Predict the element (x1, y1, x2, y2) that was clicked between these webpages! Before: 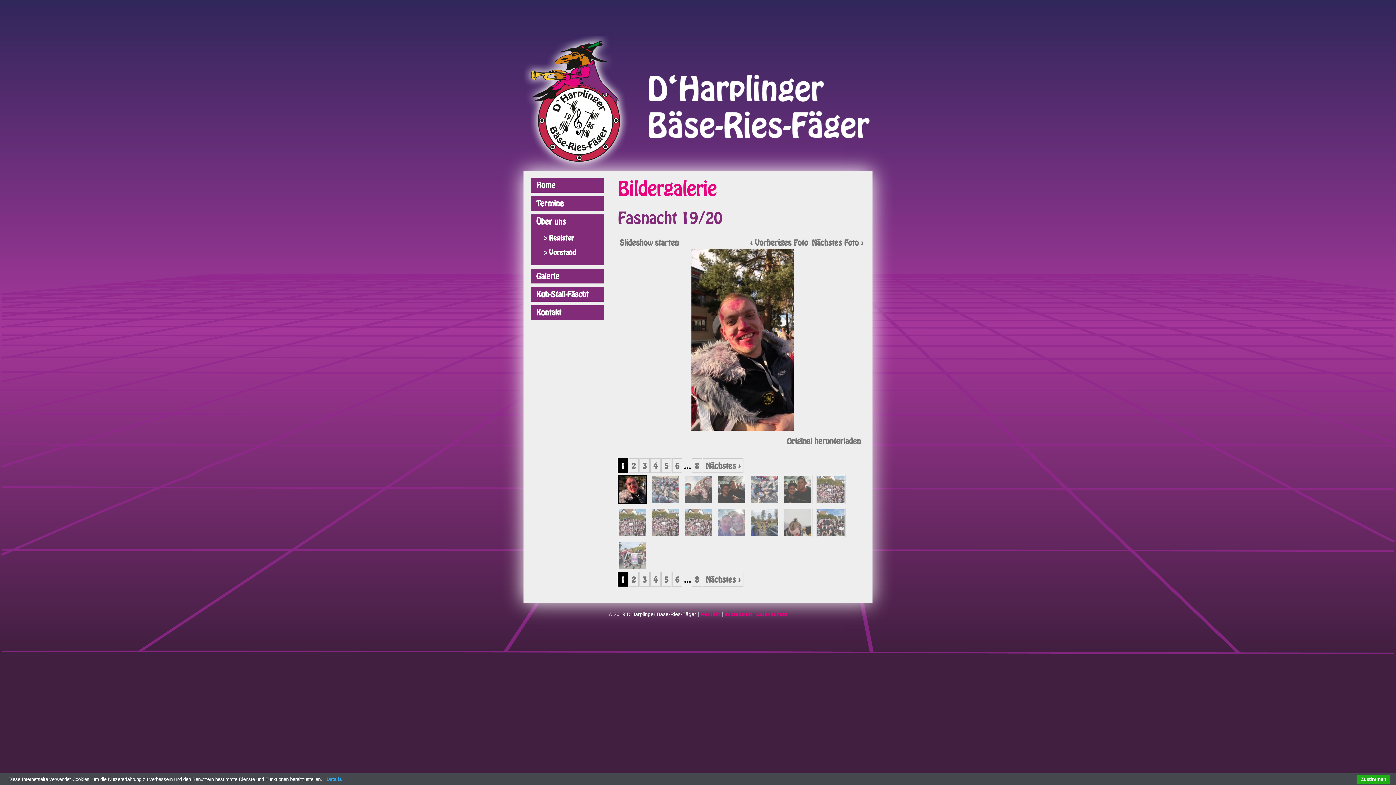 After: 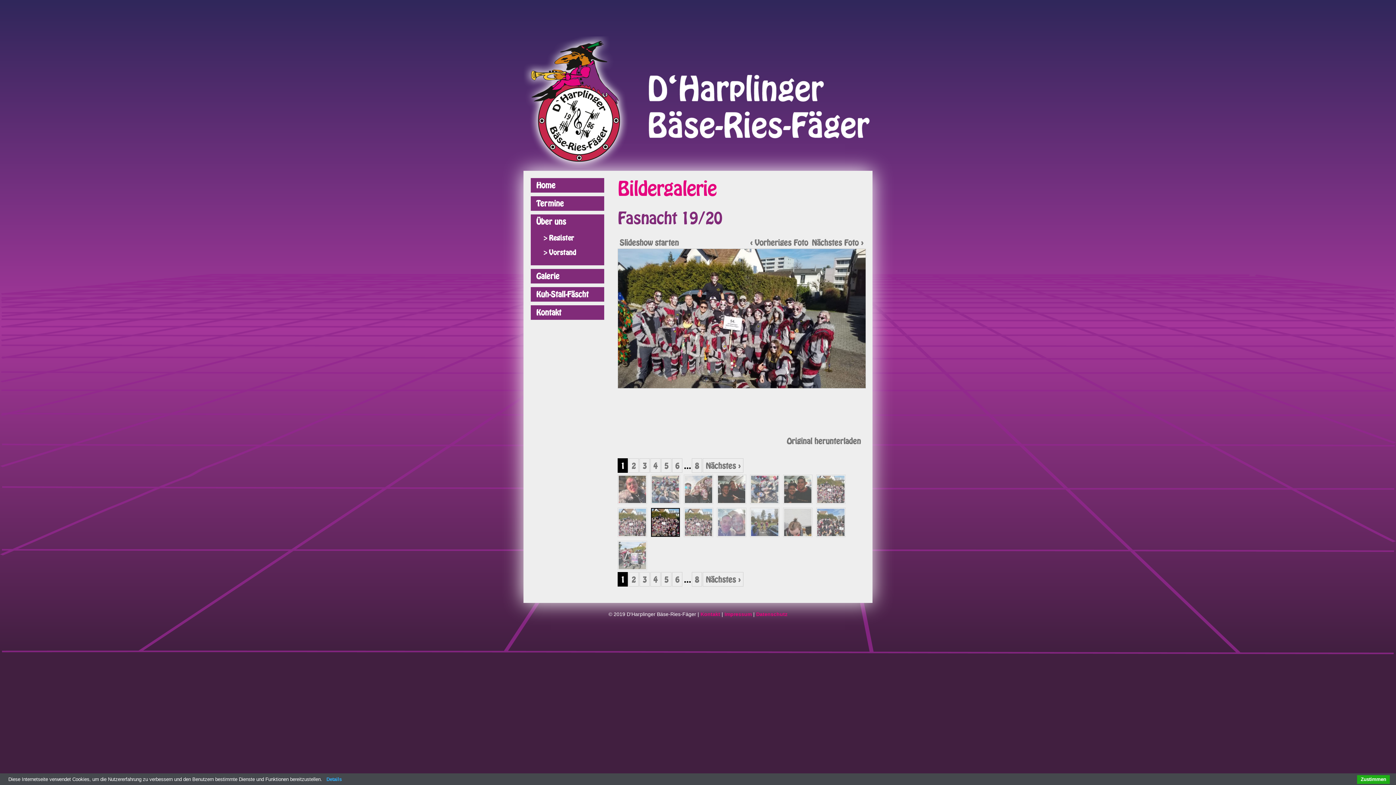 Action: bbox: (650, 508, 680, 537)